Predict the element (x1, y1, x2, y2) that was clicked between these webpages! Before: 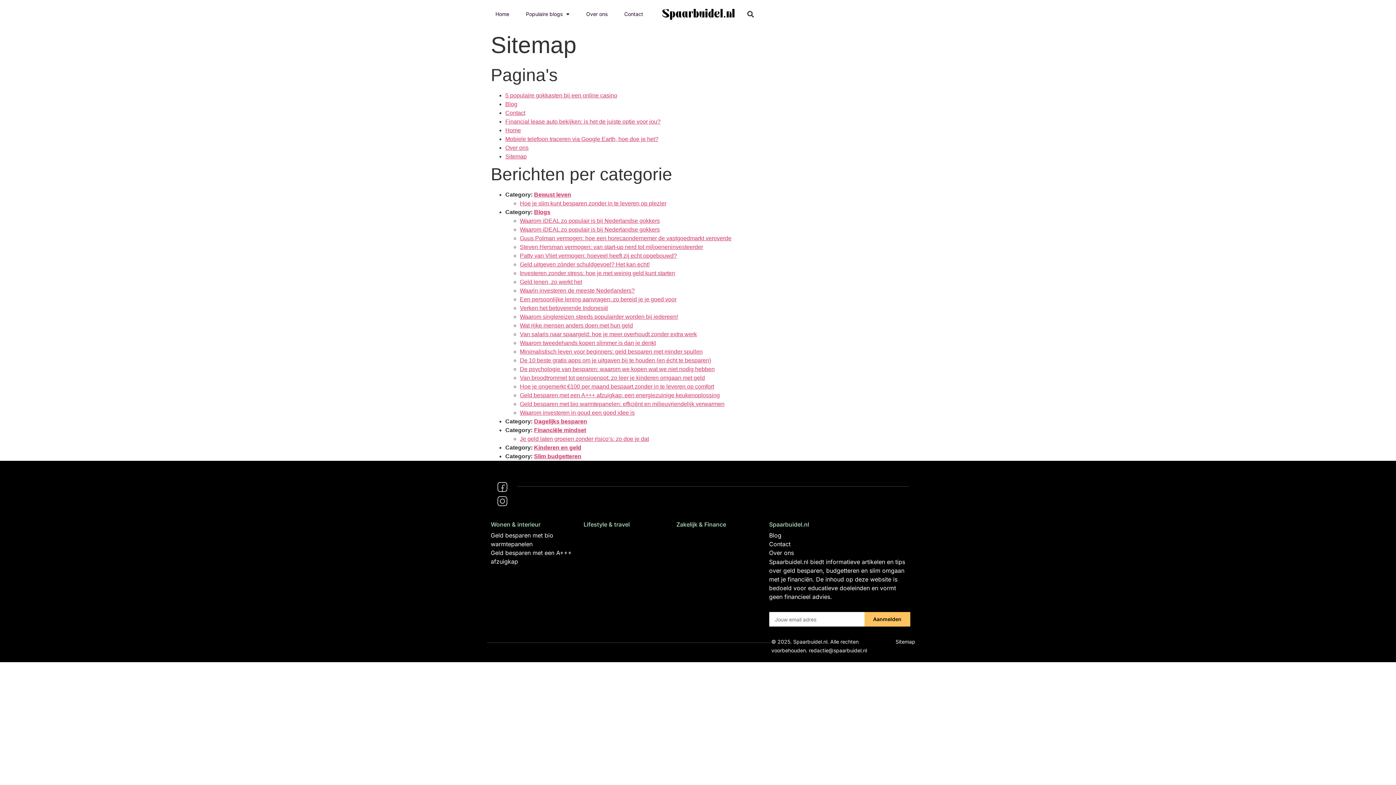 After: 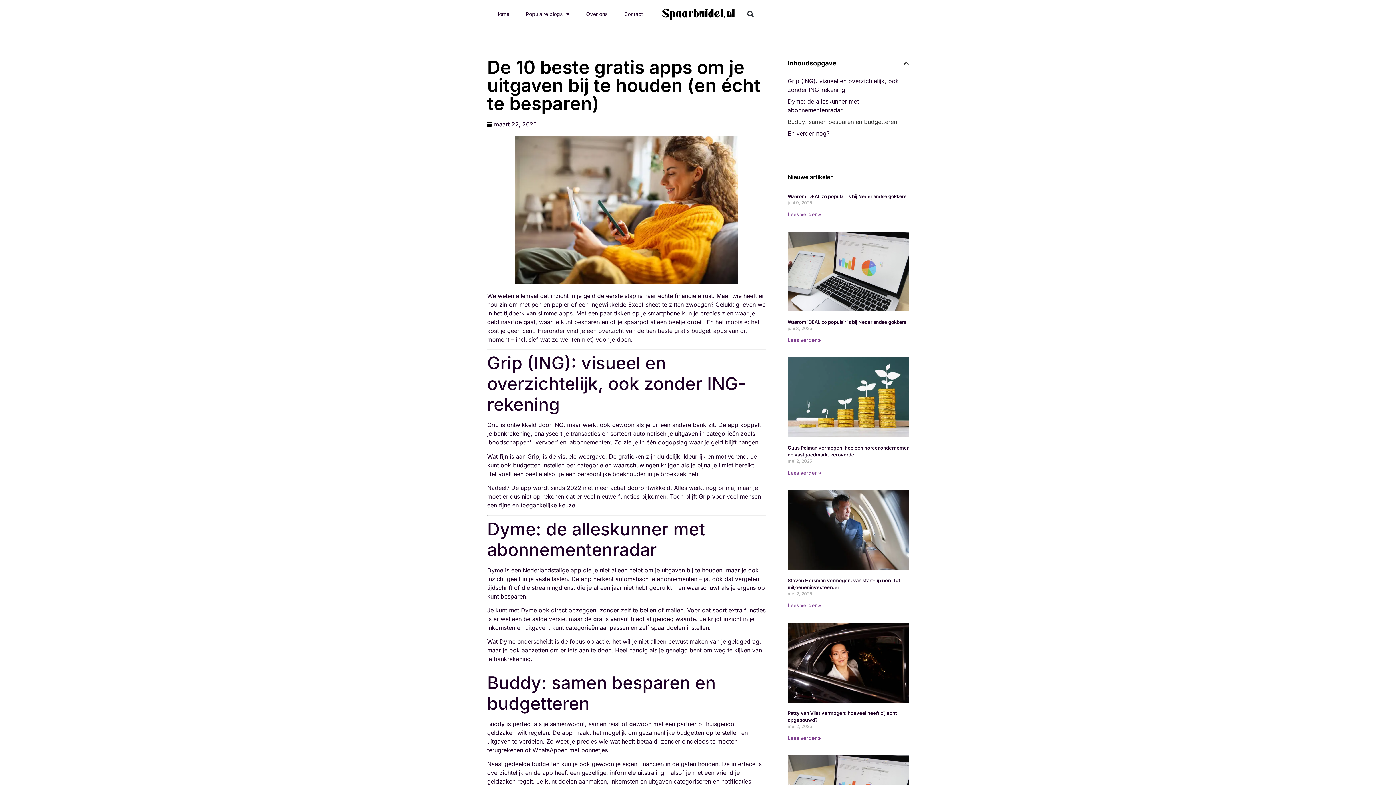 Action: bbox: (520, 357, 711, 363) label: De 10 beste gratis apps om je uitgaven bij te houden (en écht te besparen)